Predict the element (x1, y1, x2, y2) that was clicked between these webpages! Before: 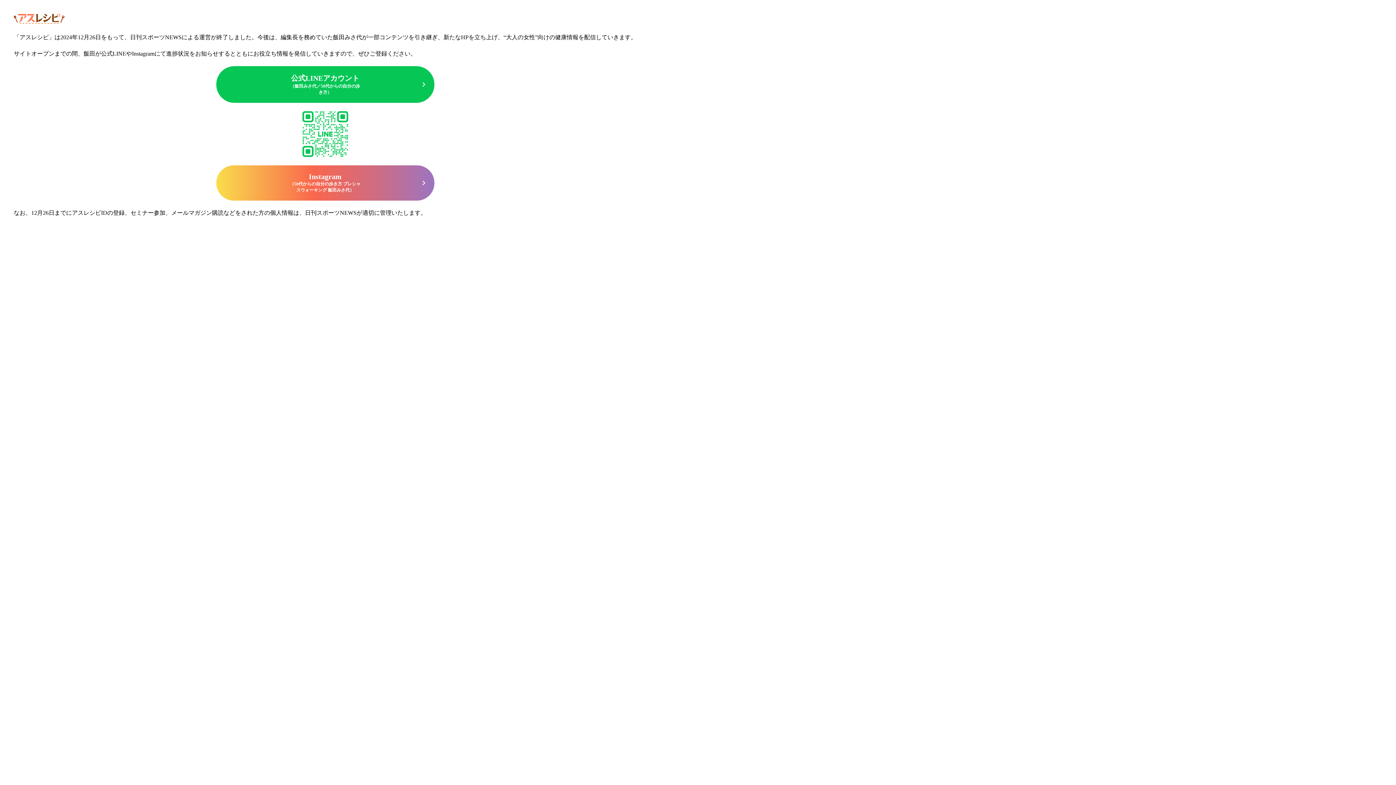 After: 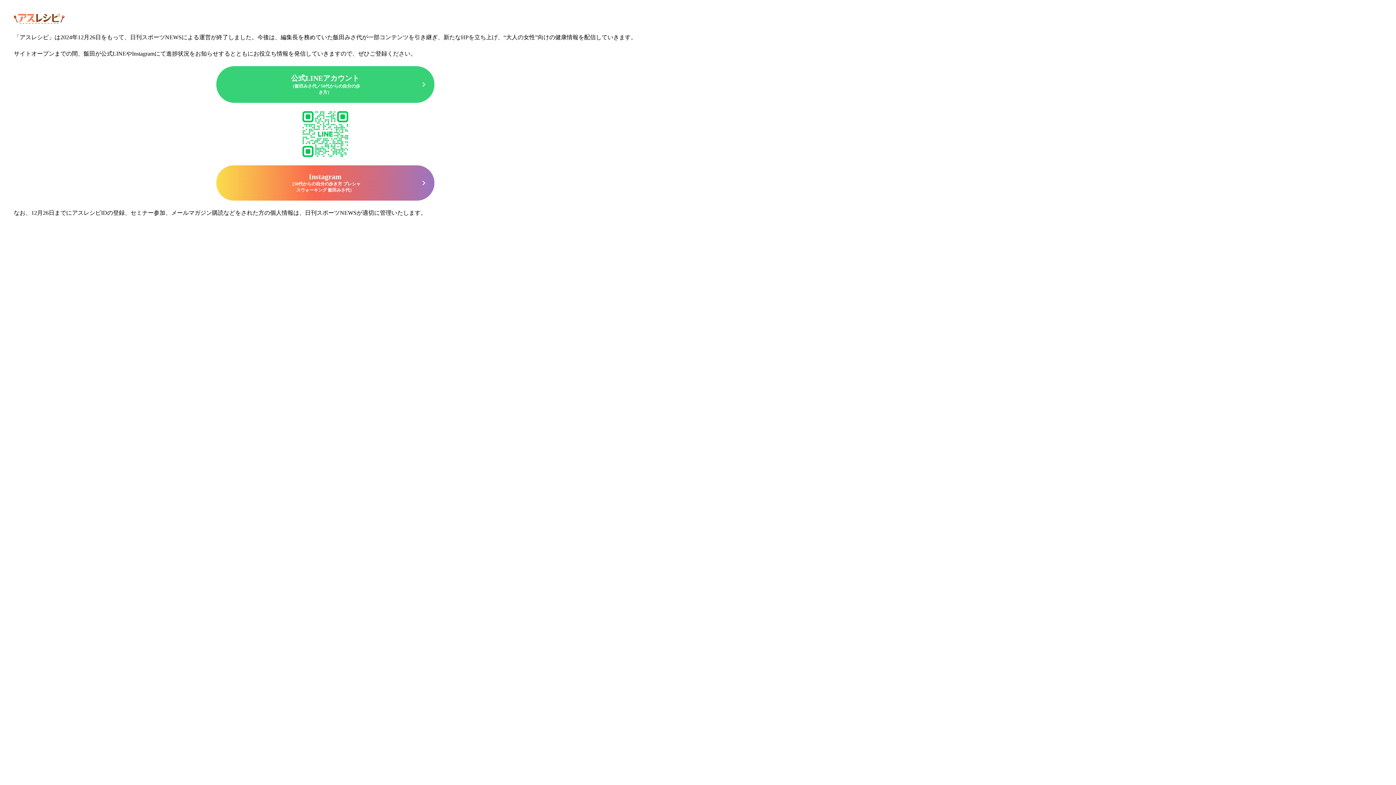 Action: bbox: (216, 66, 434, 102) label: 公式LINEアカウント
（飯田みさ代／50代からの自分の歩き方）